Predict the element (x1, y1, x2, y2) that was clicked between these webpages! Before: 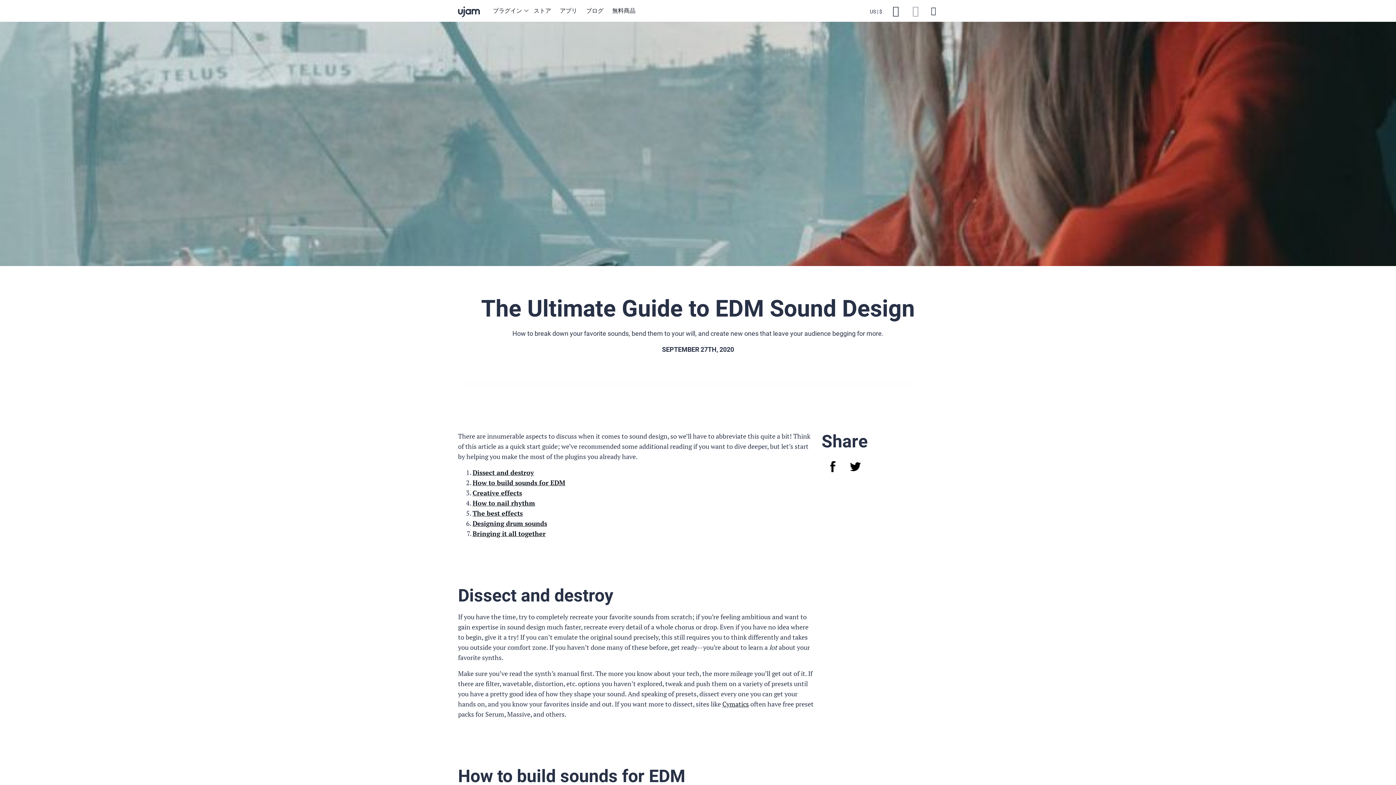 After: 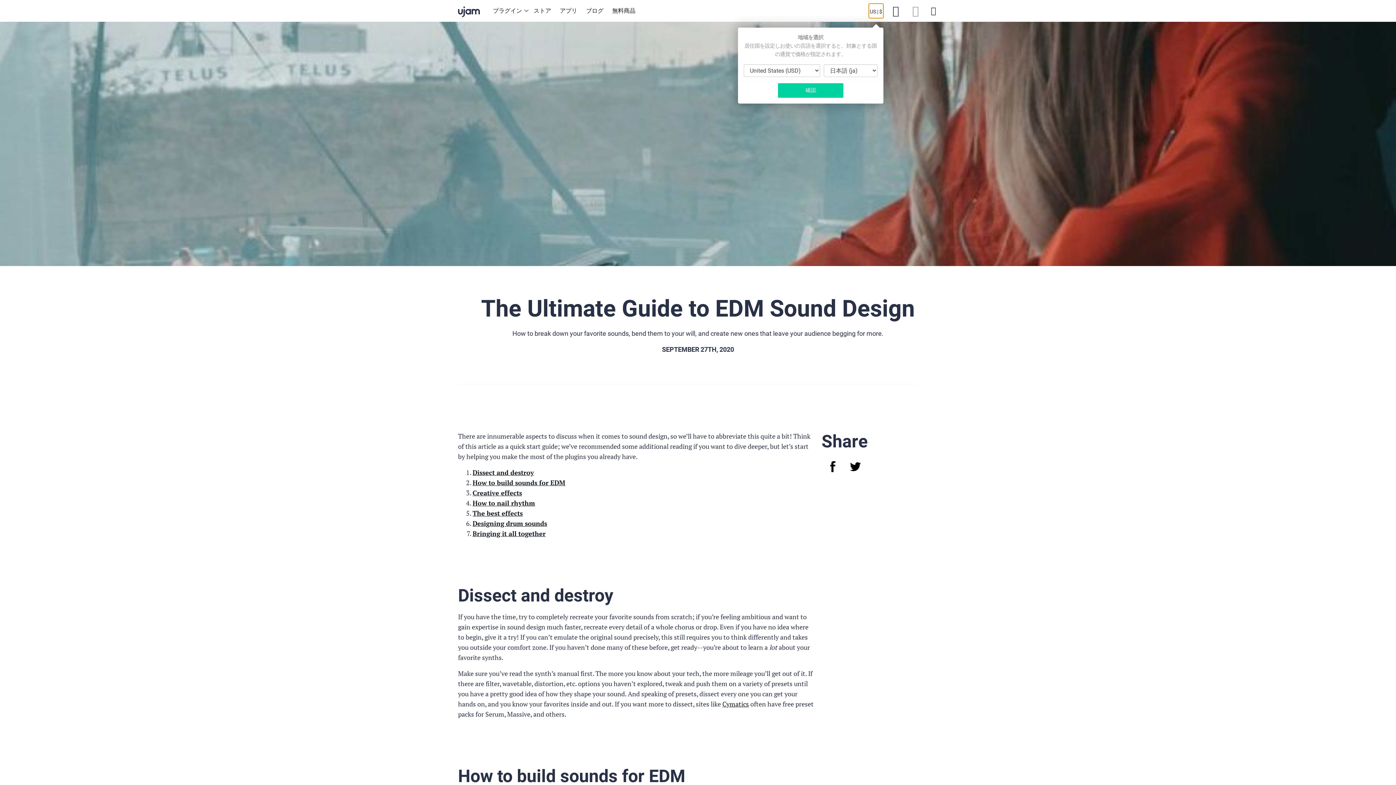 Action: bbox: (868, 3, 883, 18) label: US$